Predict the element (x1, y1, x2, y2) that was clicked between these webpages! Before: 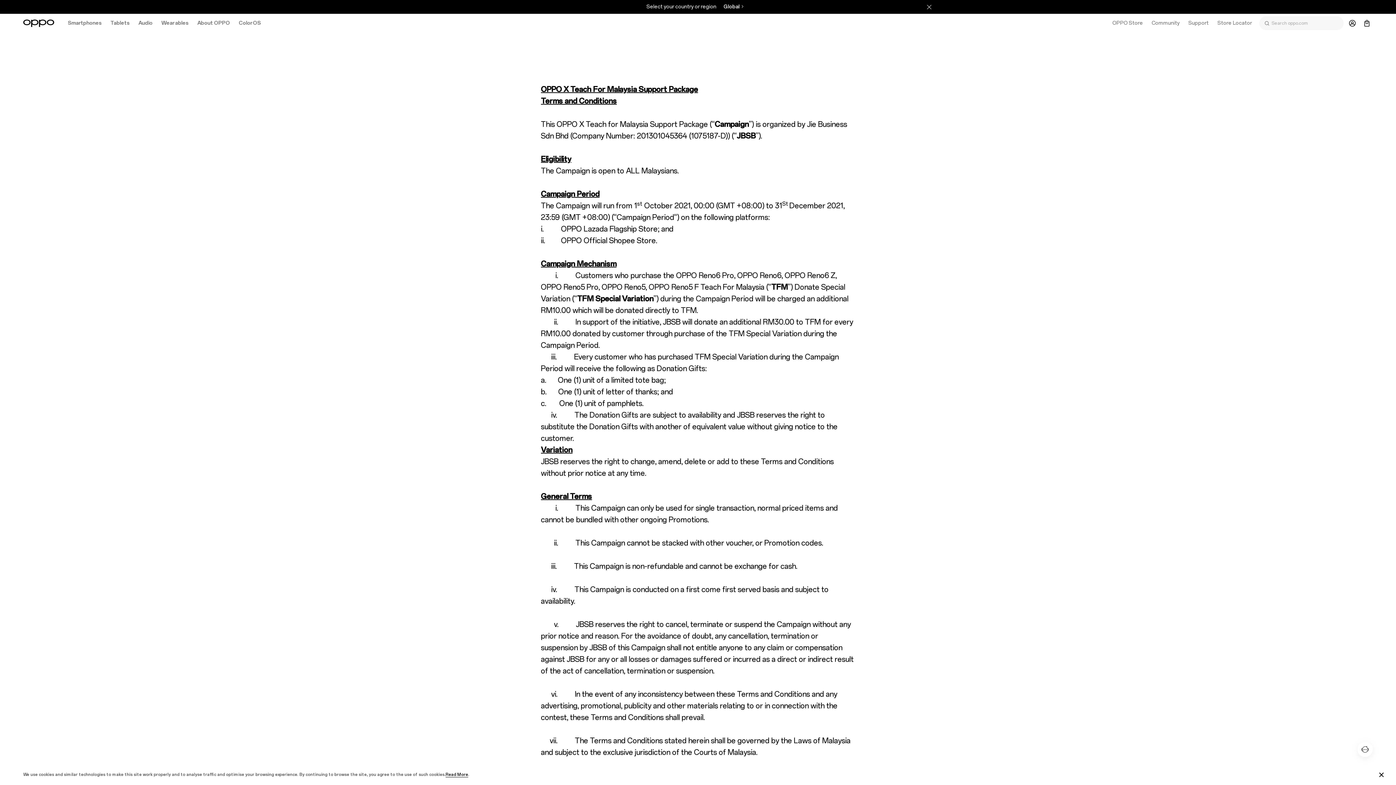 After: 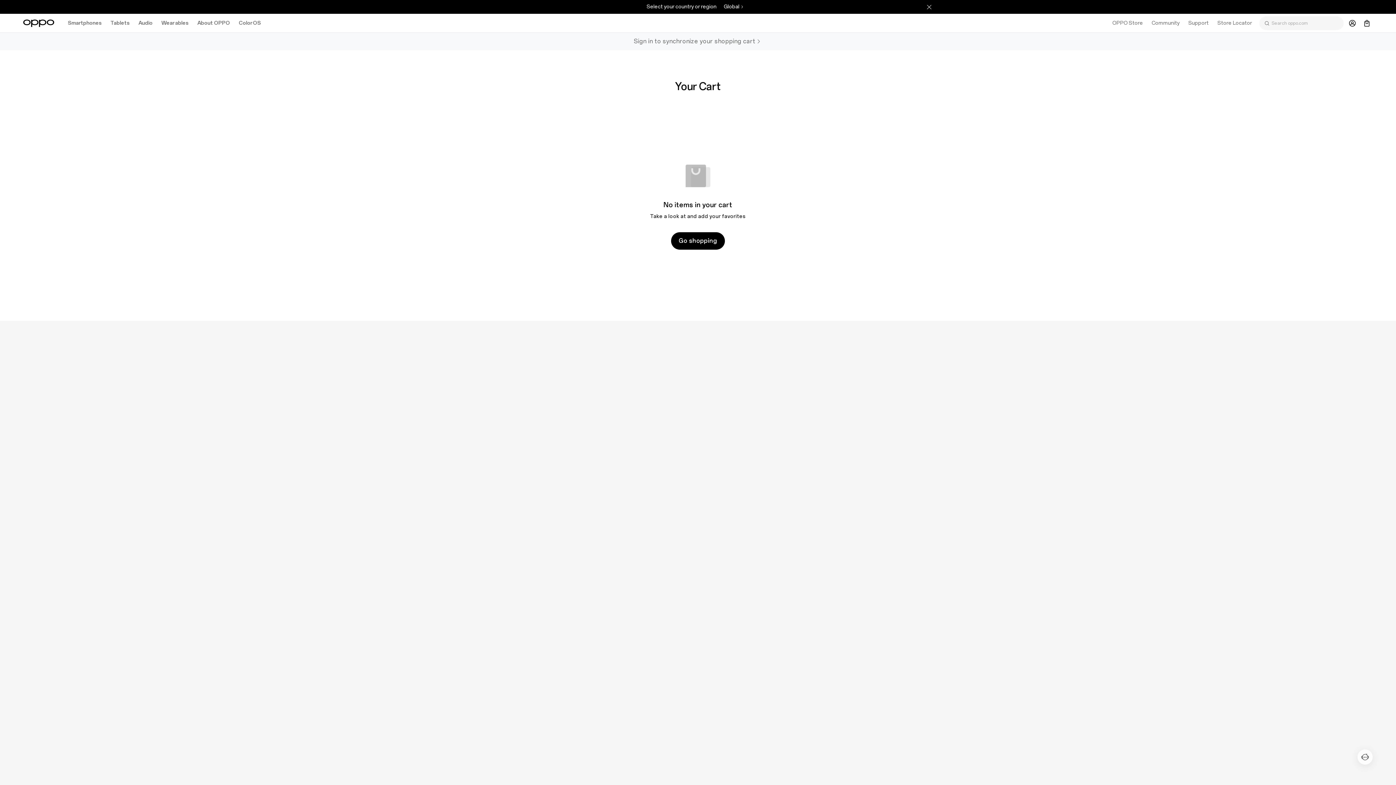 Action: bbox: (1361, 17, 1373, 29) label: Shopping Bag